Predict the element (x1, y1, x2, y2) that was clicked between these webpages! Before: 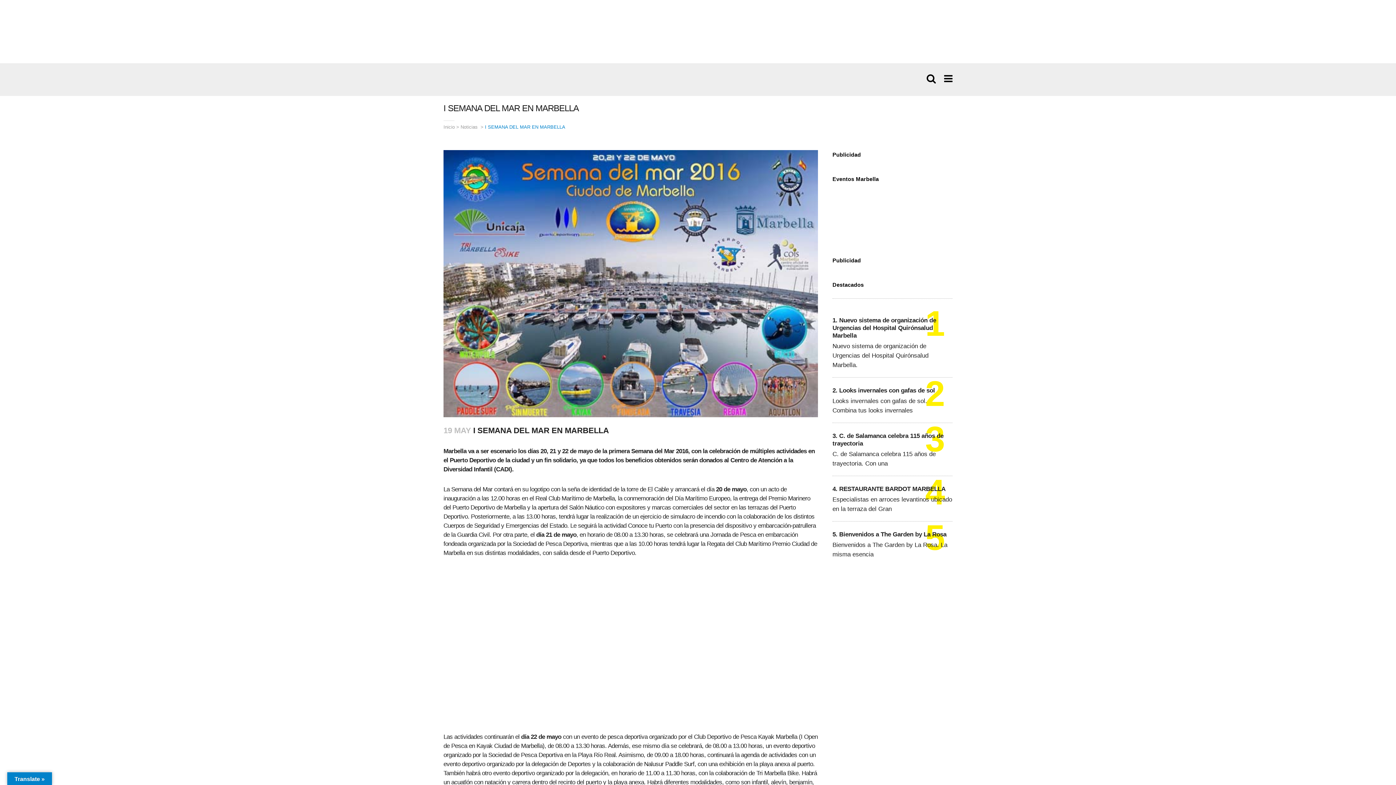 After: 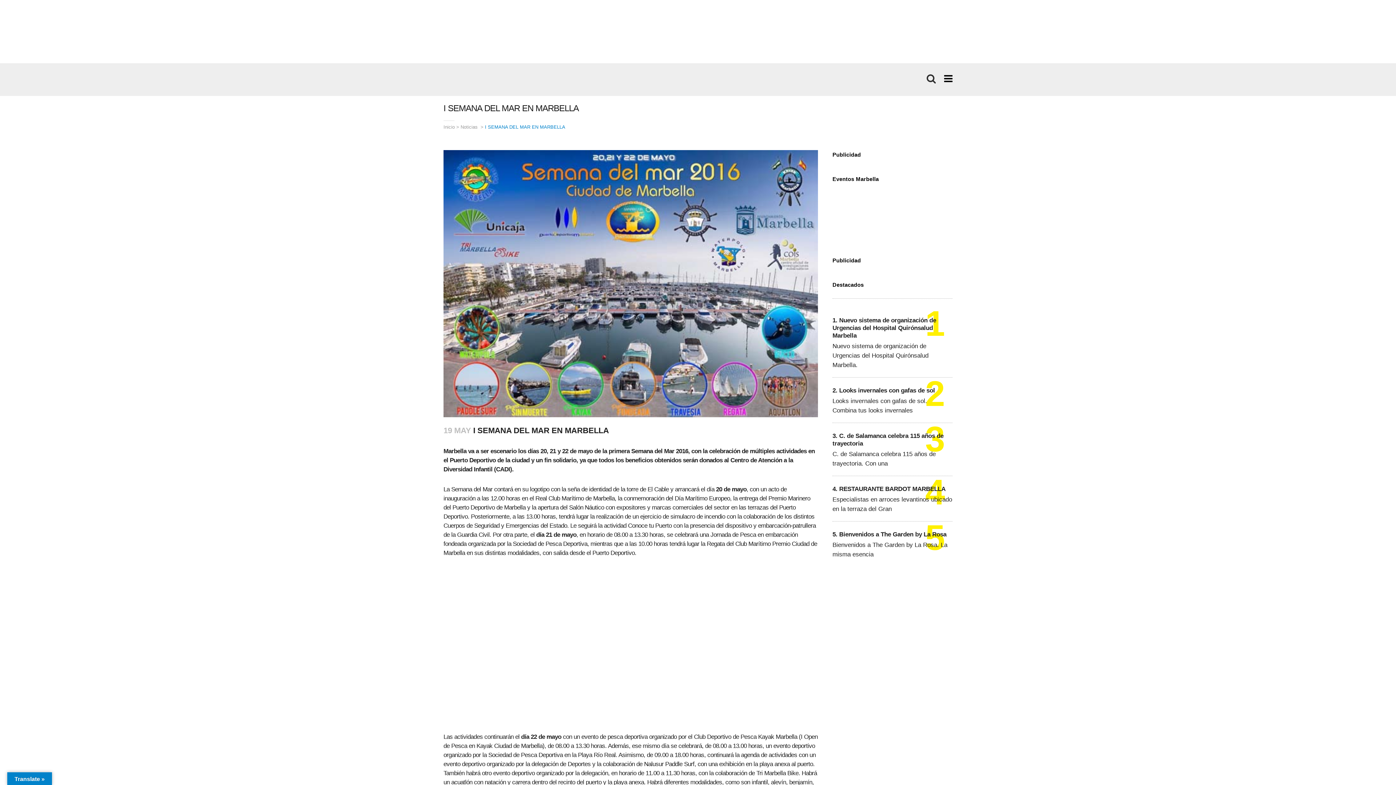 Action: bbox: (922, 73, 938, 81)